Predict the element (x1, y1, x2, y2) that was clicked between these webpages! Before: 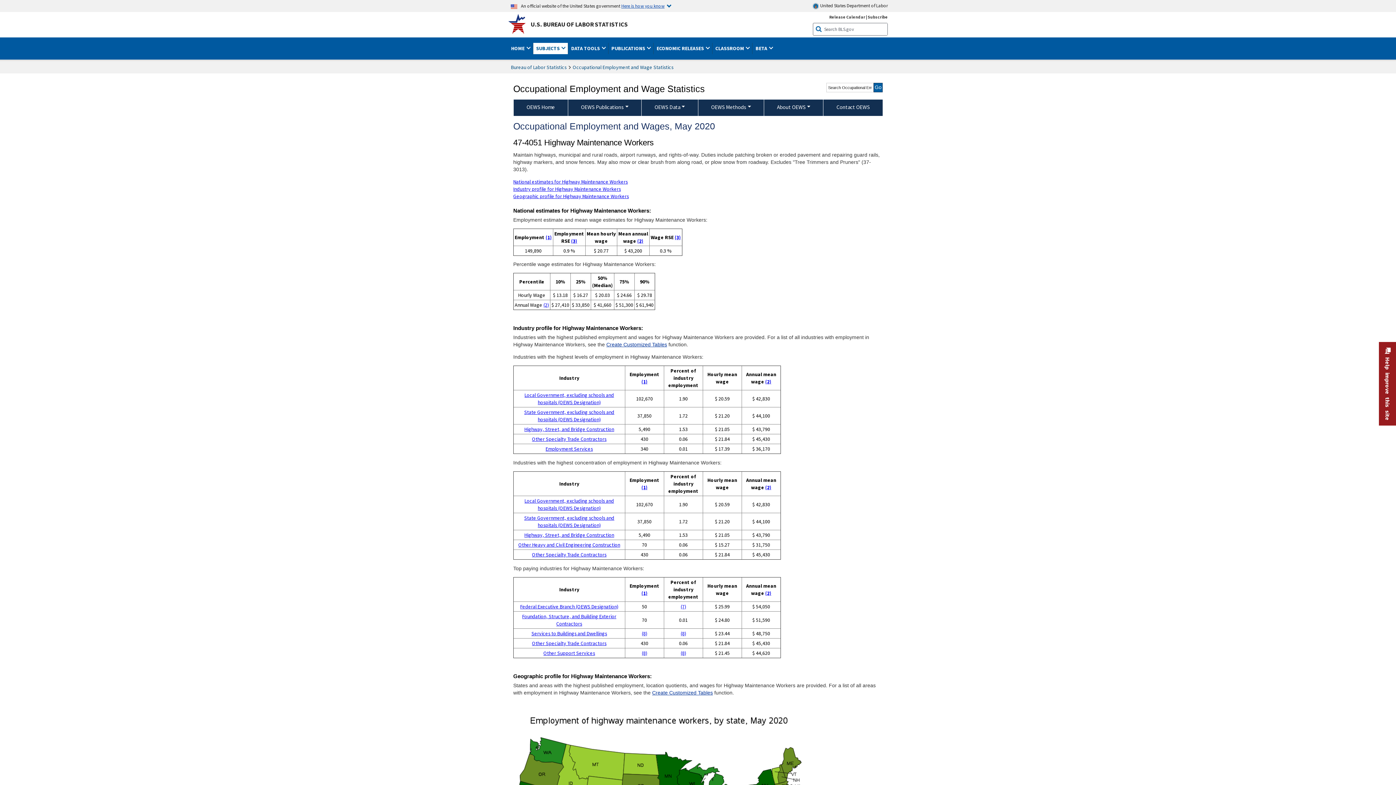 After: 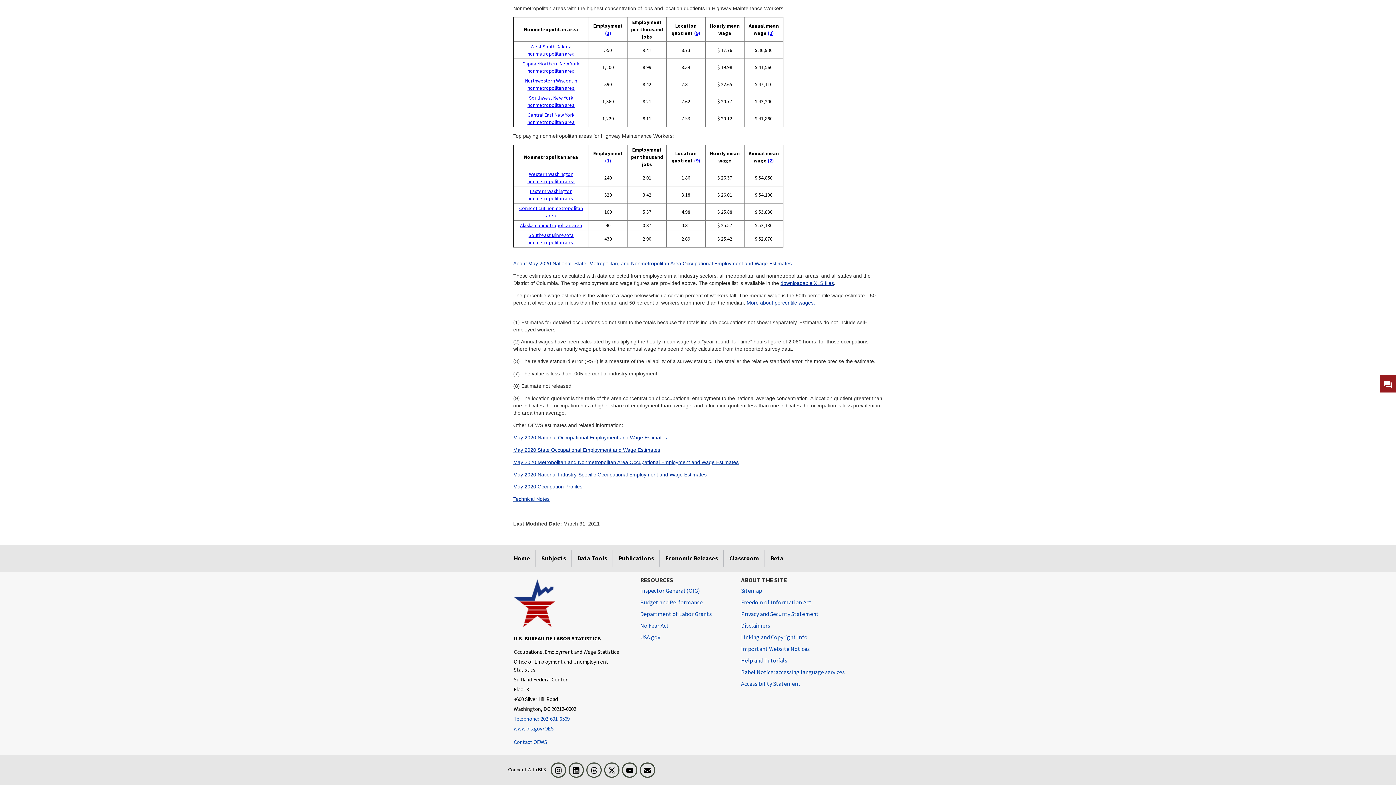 Action: bbox: (680, 630, 686, 636) label: (8)